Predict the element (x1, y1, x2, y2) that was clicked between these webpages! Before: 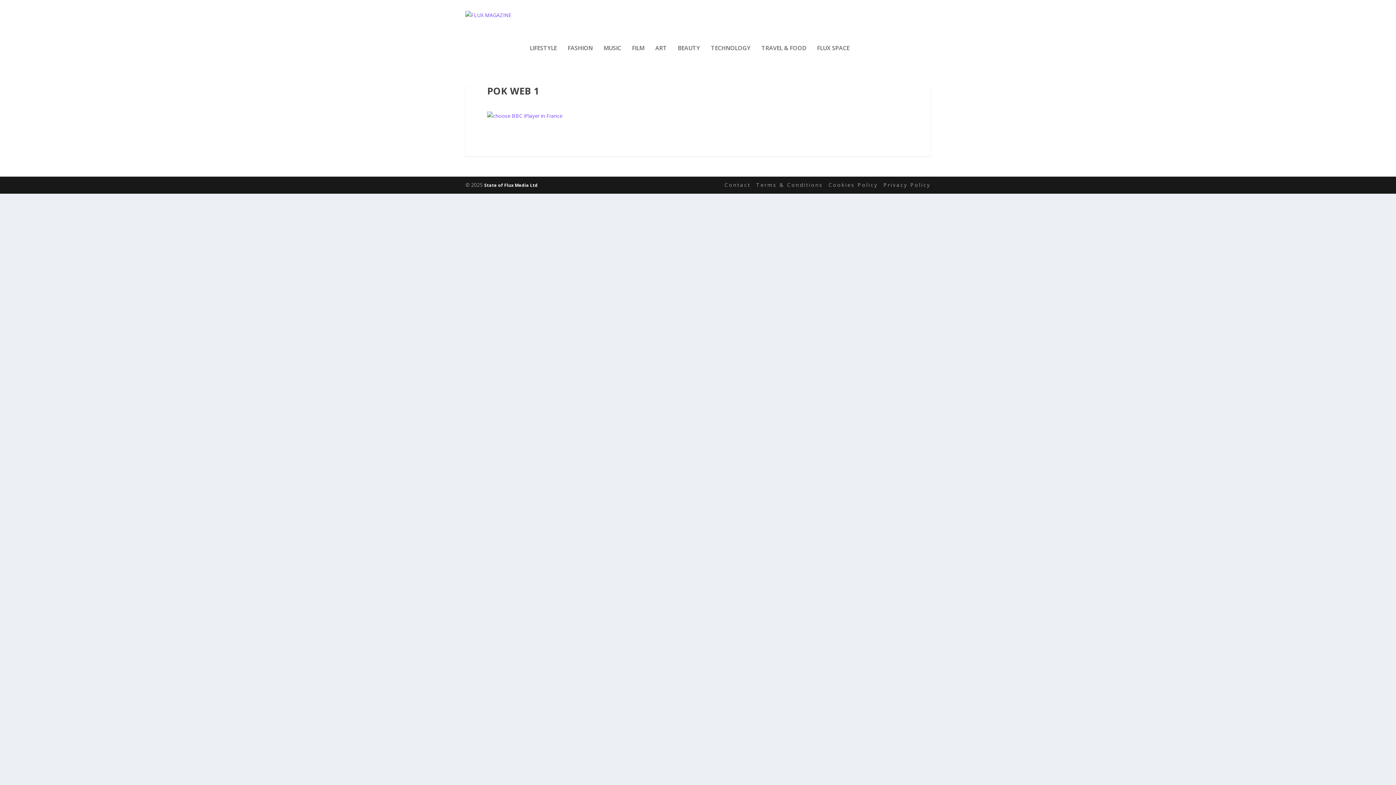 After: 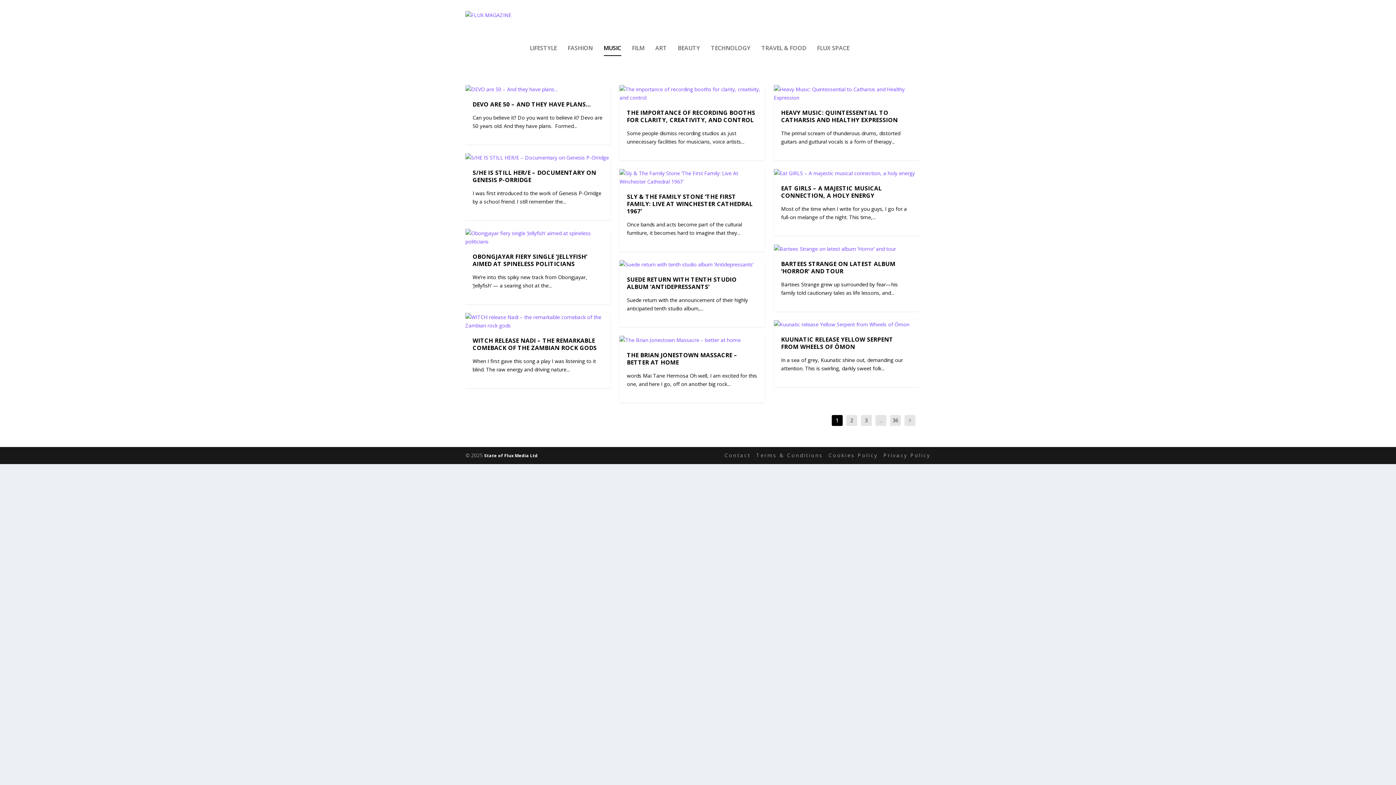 Action: bbox: (603, 45, 621, 70) label: MUSIC